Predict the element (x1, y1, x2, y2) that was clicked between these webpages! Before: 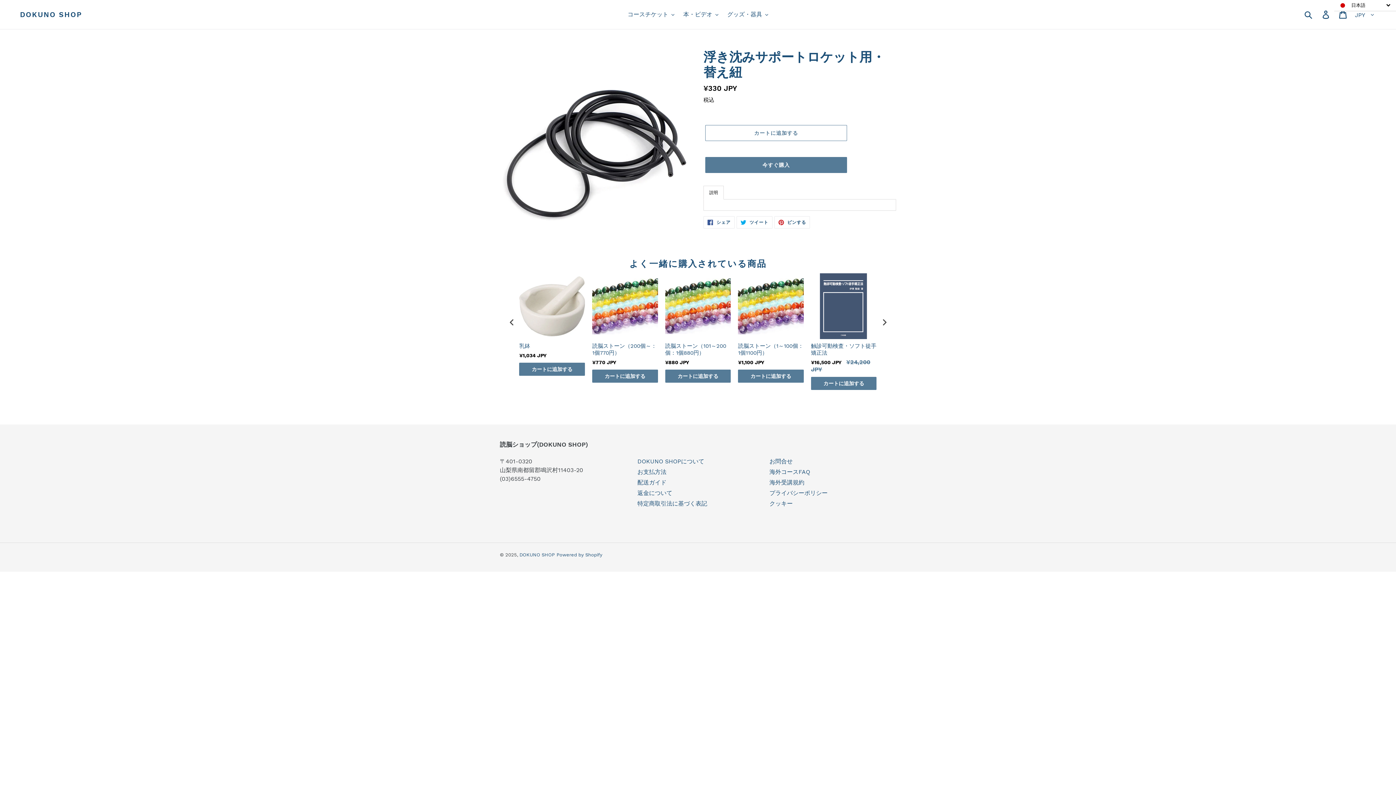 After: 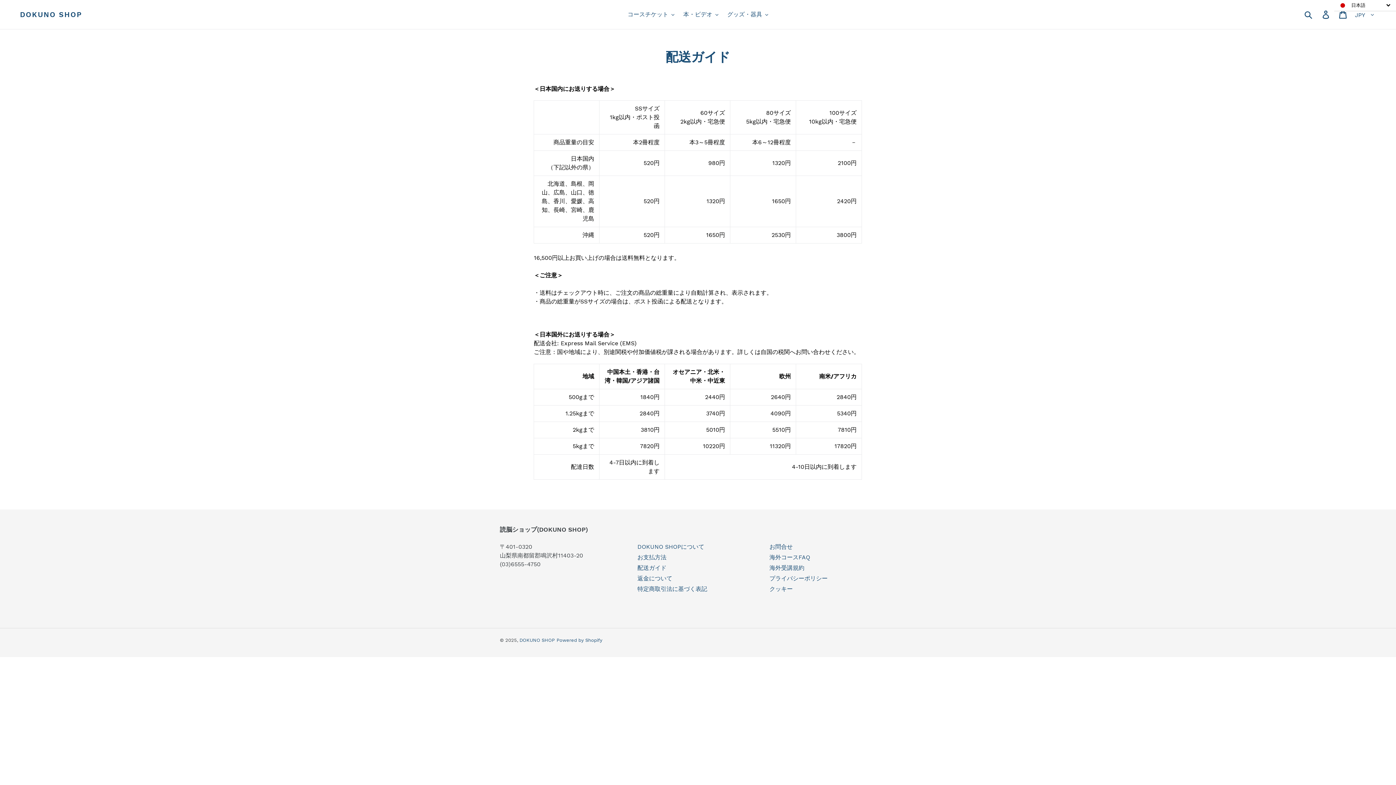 Action: label: 配送ガイド bbox: (637, 479, 666, 486)